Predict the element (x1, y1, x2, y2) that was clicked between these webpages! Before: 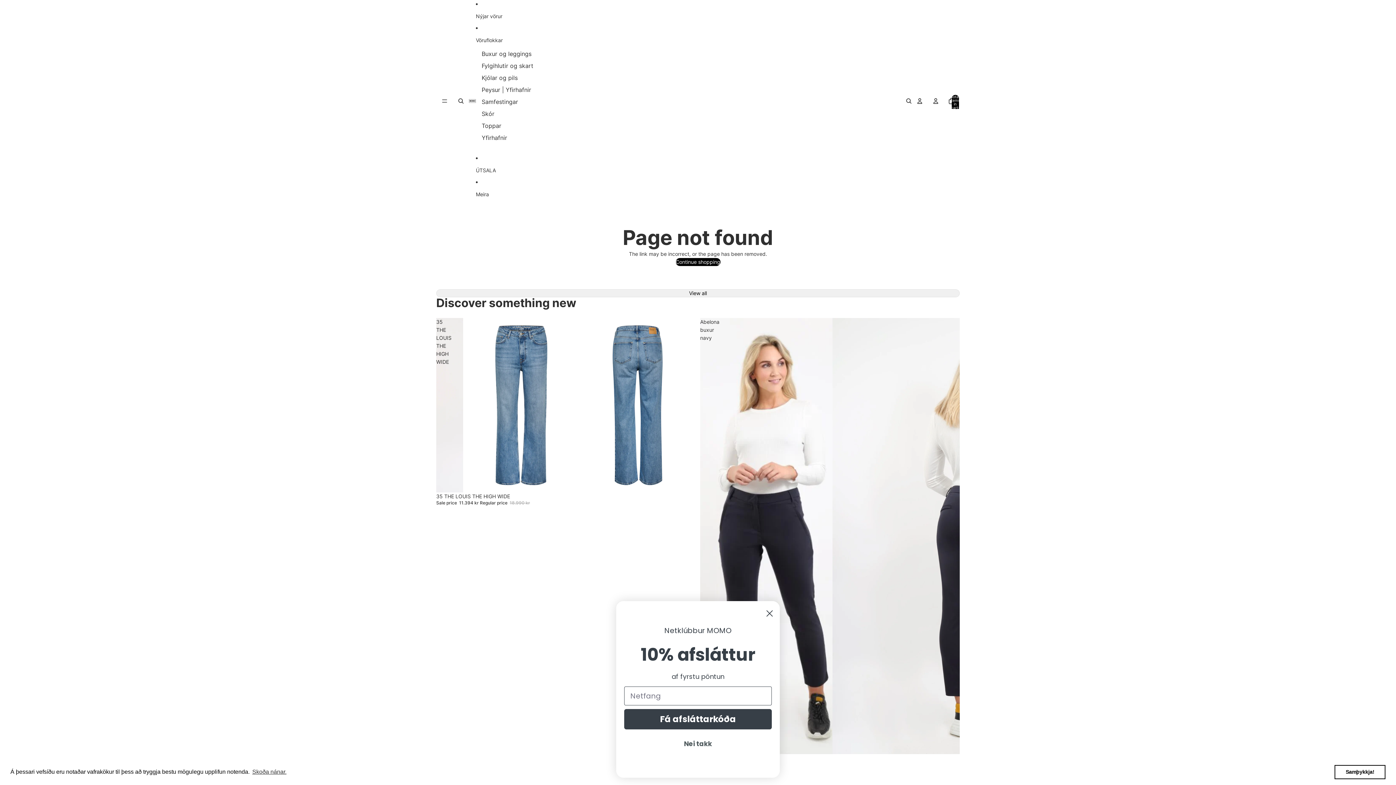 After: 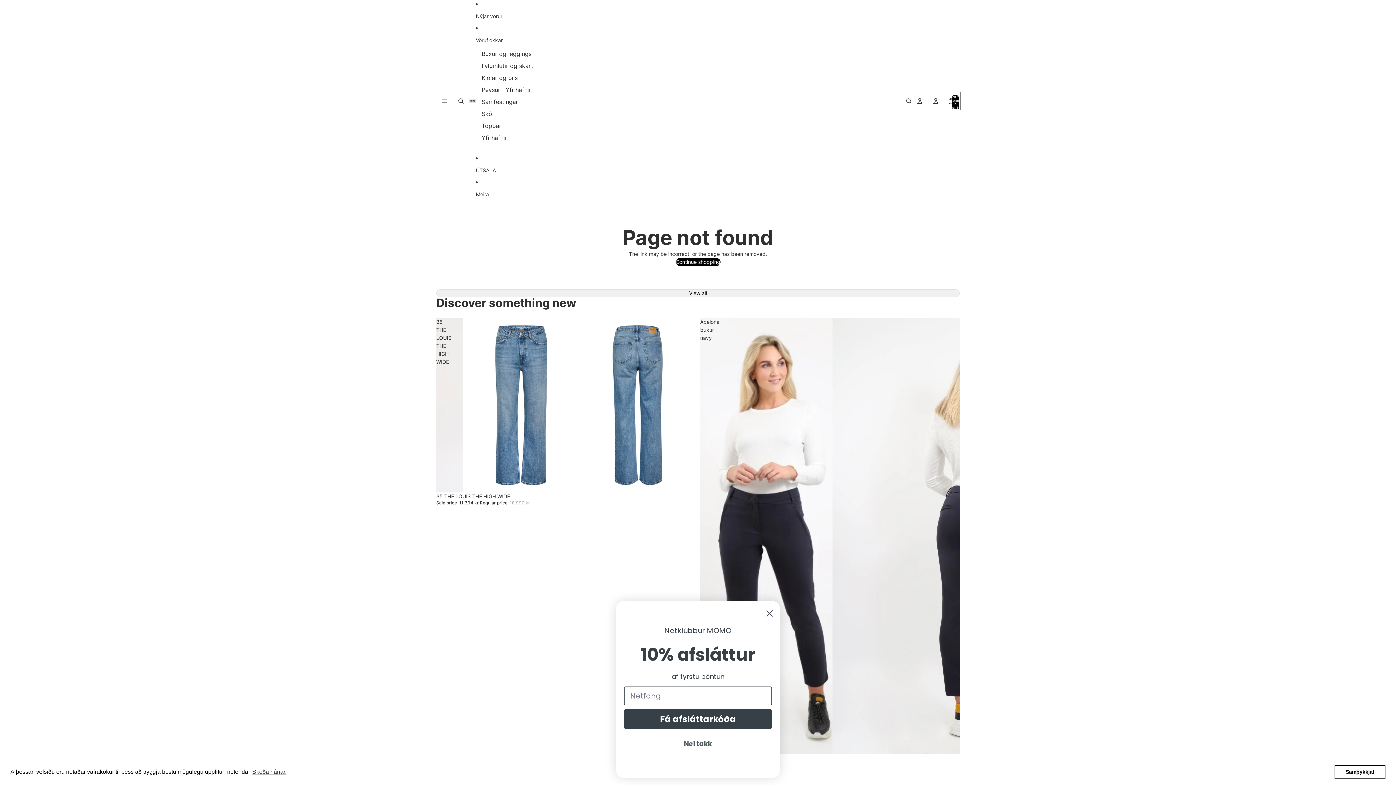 Action: label: Open cart Total items in cart: 0 bbox: (944, 93, 960, 109)